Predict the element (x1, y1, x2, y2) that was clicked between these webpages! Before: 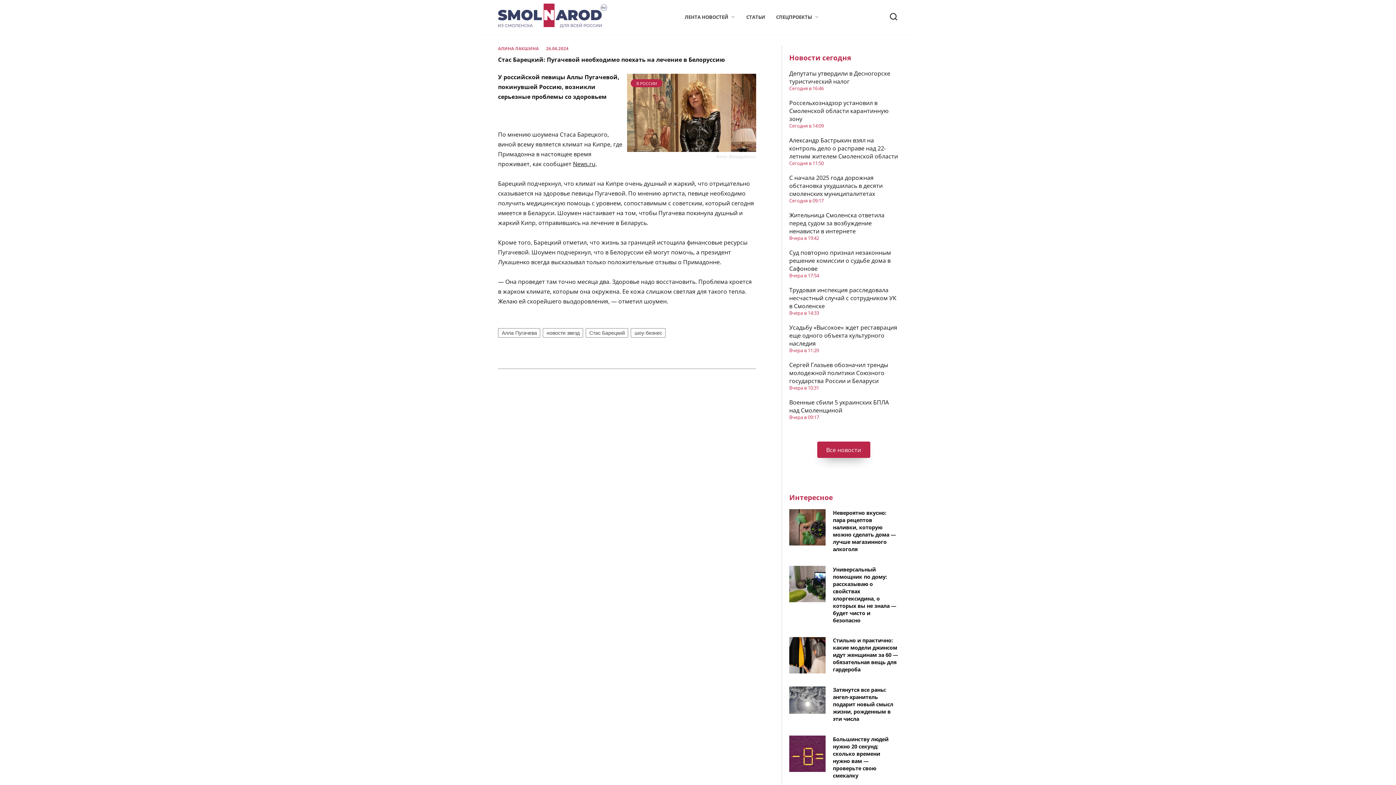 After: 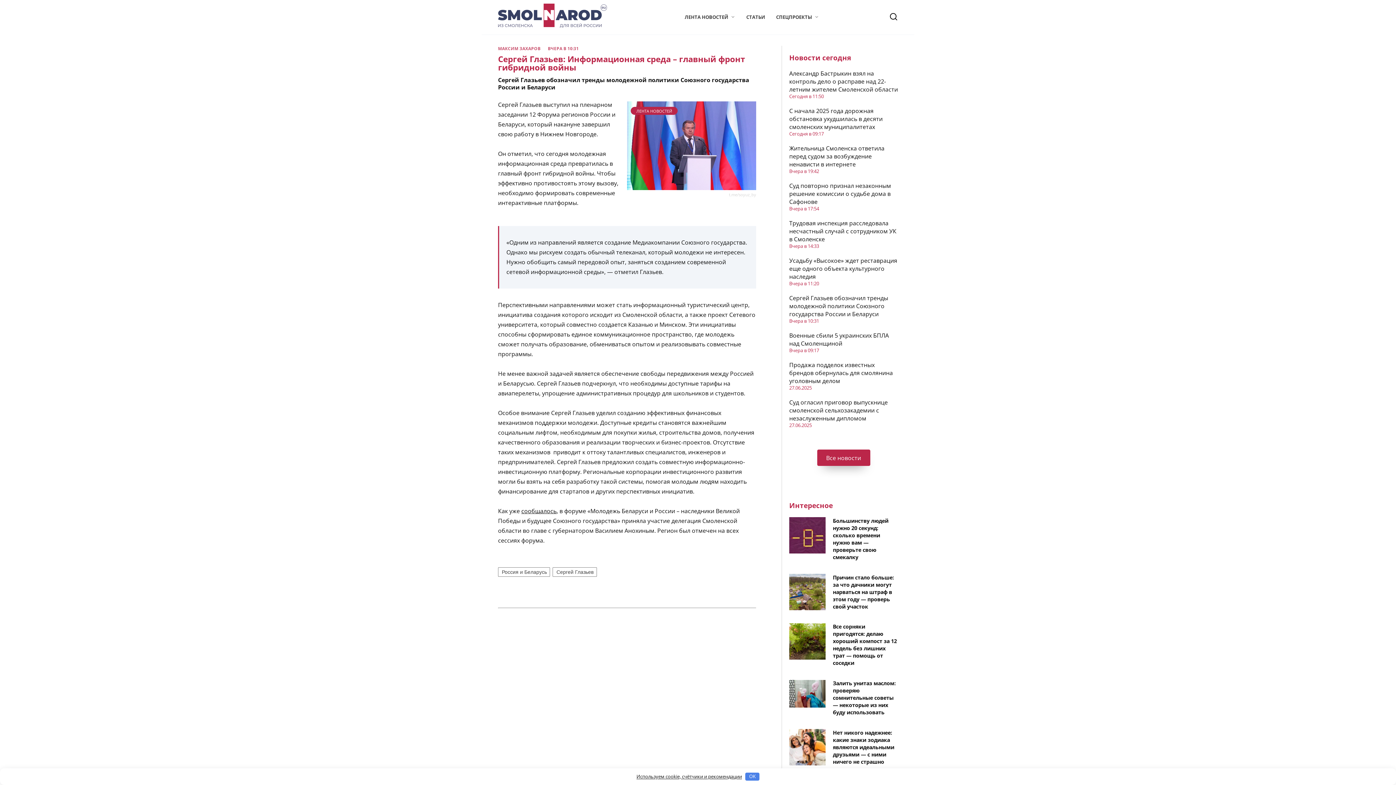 Action: label: Сергей Глазьев обозначил тренды молодежной политики Союзного государства России и Беларуси bbox: (789, 361, 888, 385)